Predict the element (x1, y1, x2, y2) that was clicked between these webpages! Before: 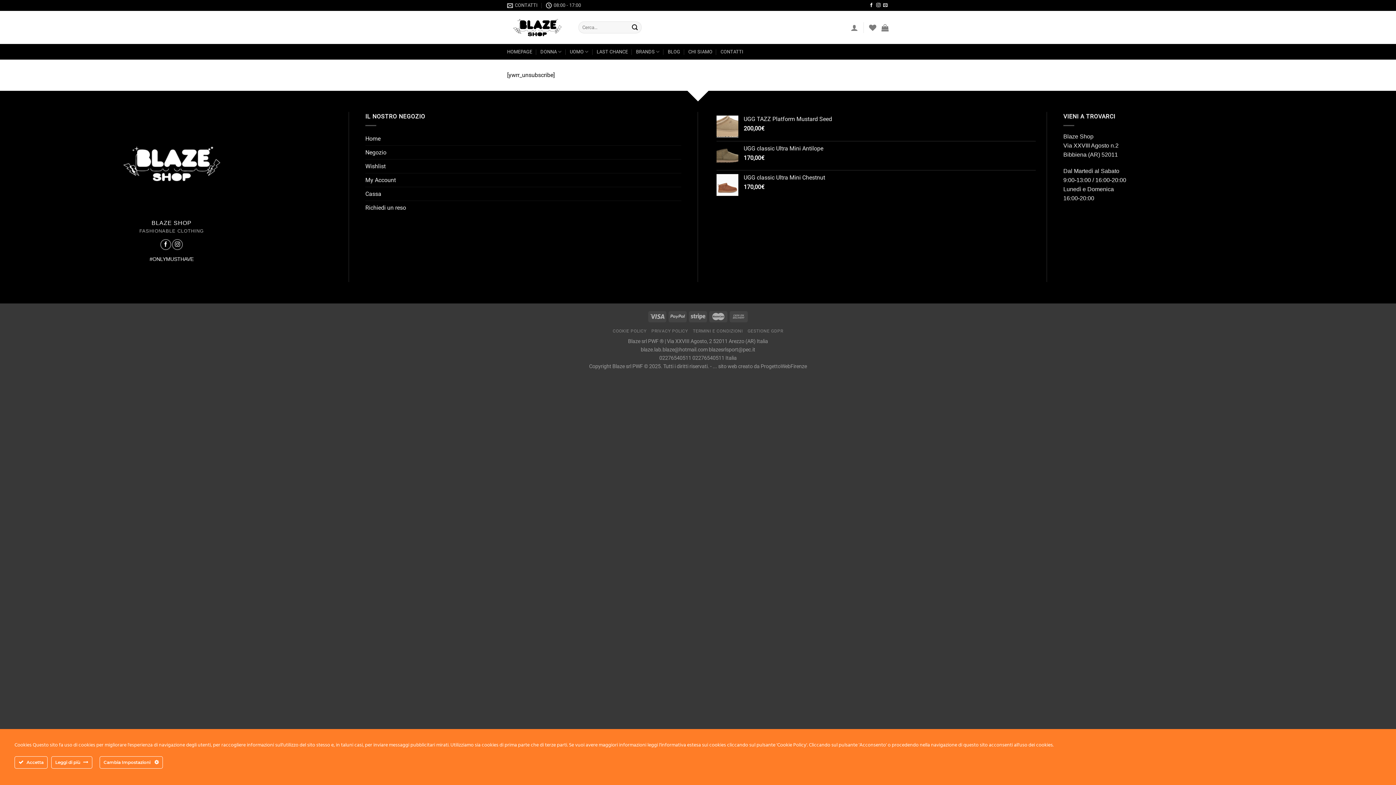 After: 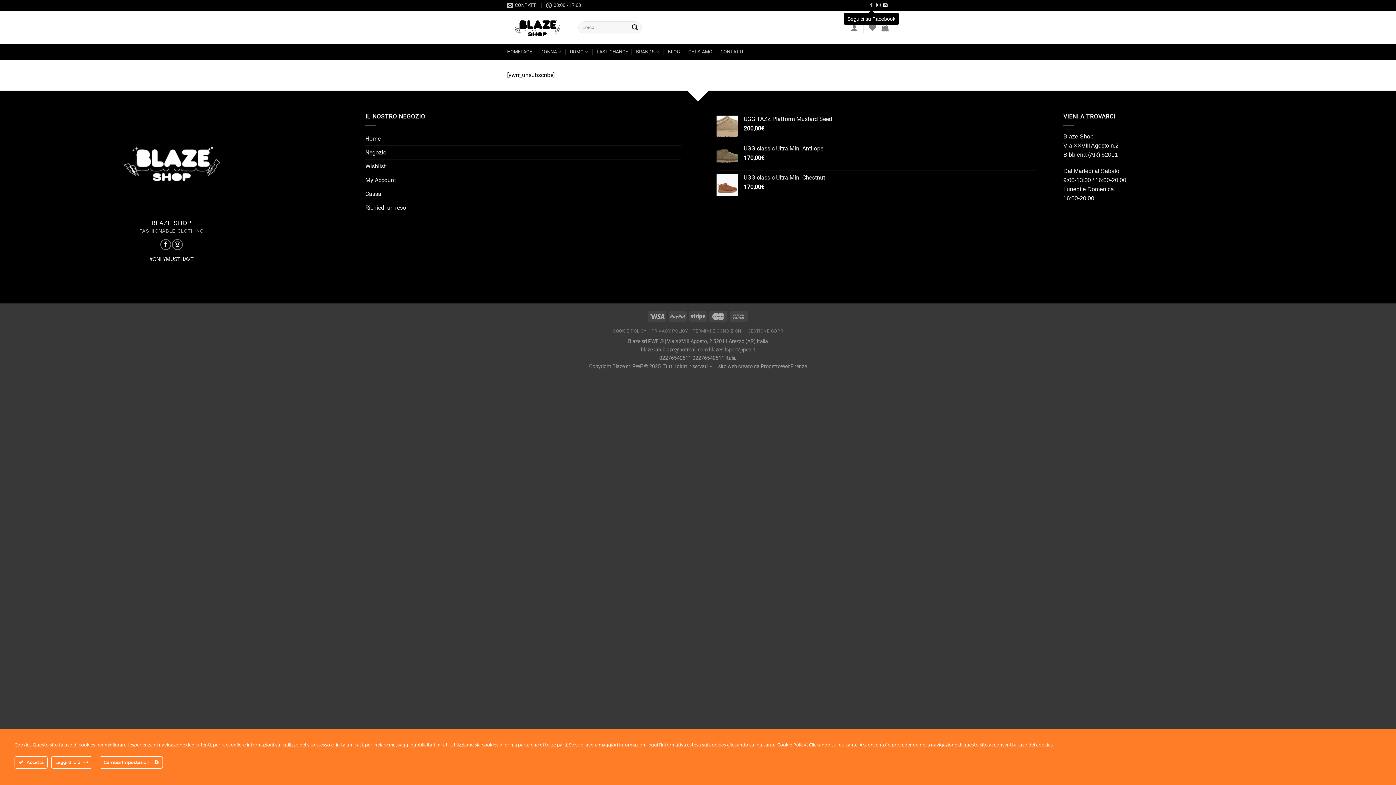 Action: bbox: (869, 2, 873, 7) label: Seguici su Facebook